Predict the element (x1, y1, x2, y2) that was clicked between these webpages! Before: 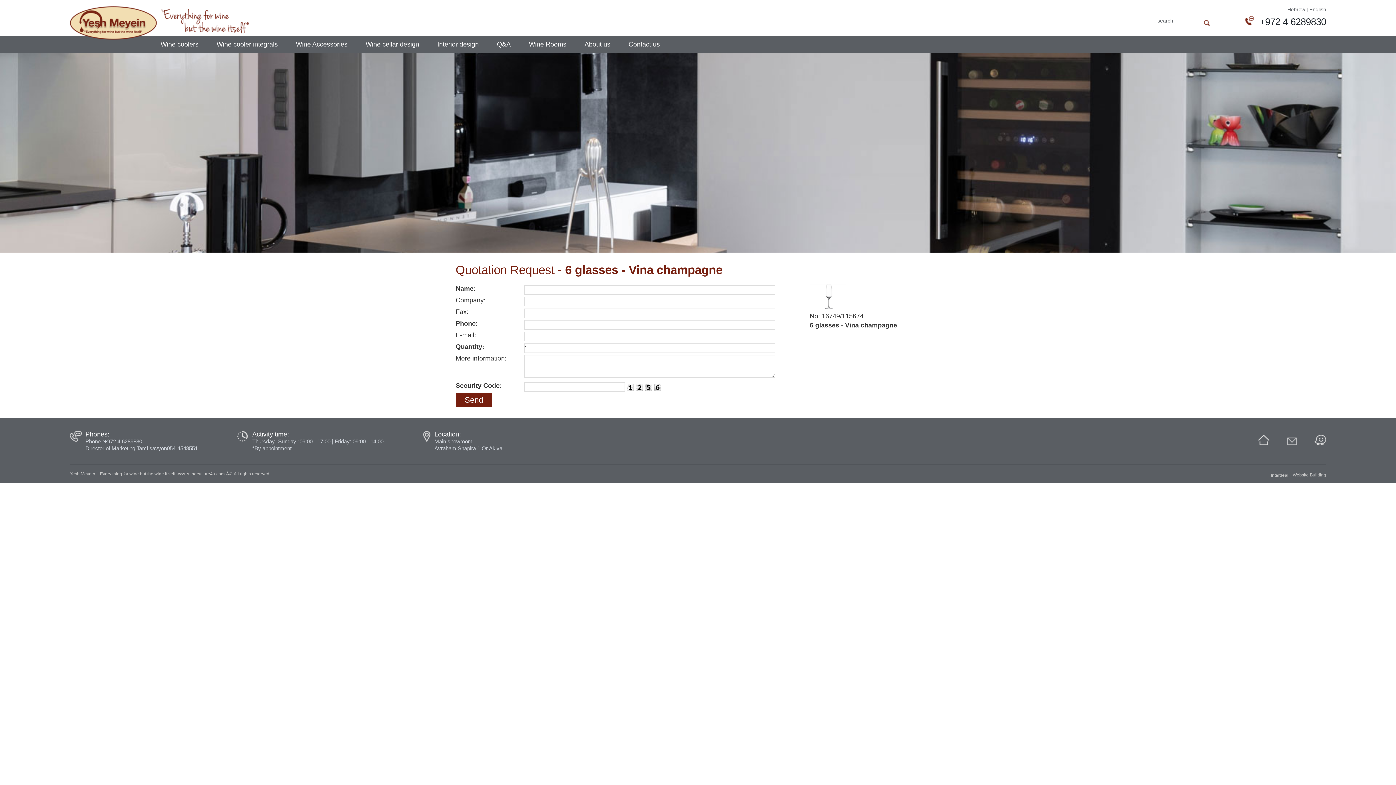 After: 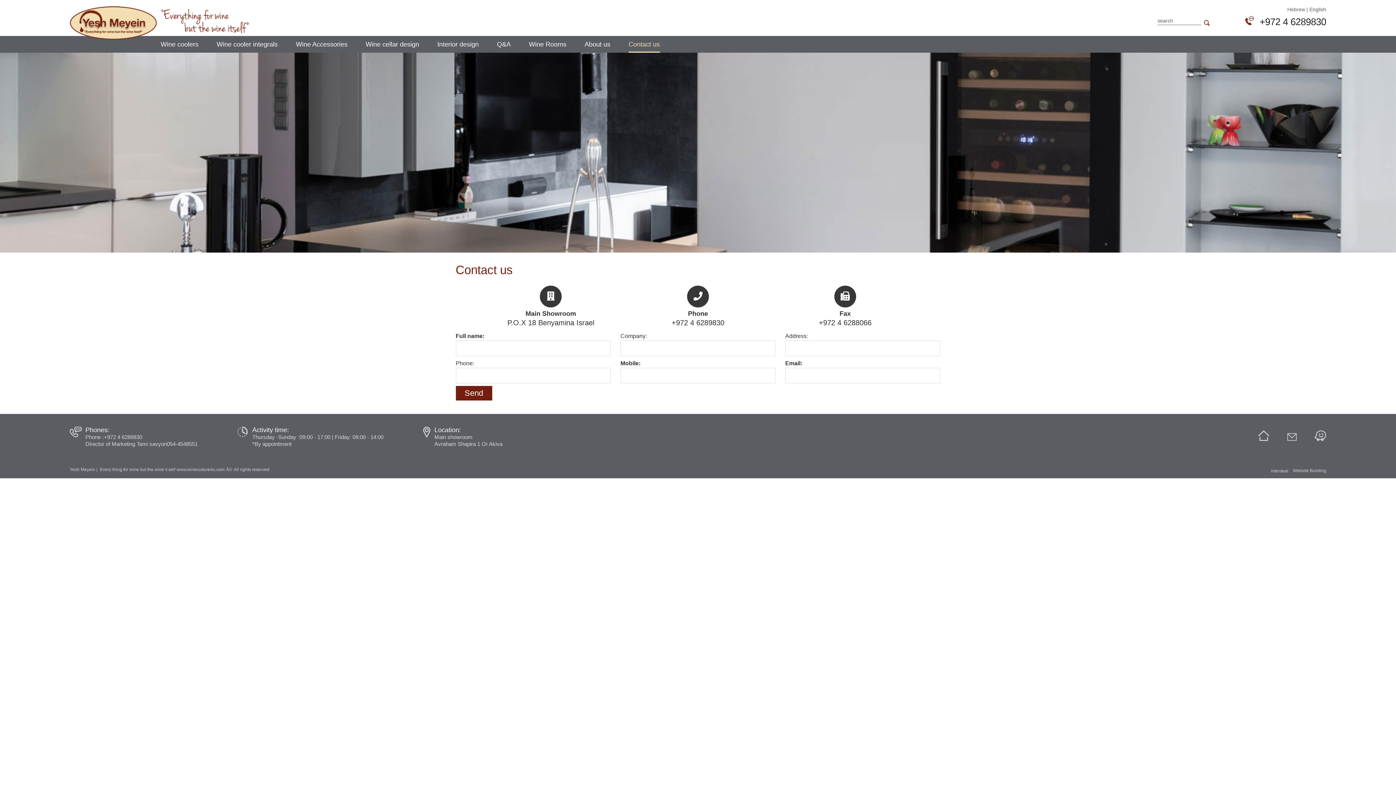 Action: bbox: (628, 36, 660, 52) label: Contact us